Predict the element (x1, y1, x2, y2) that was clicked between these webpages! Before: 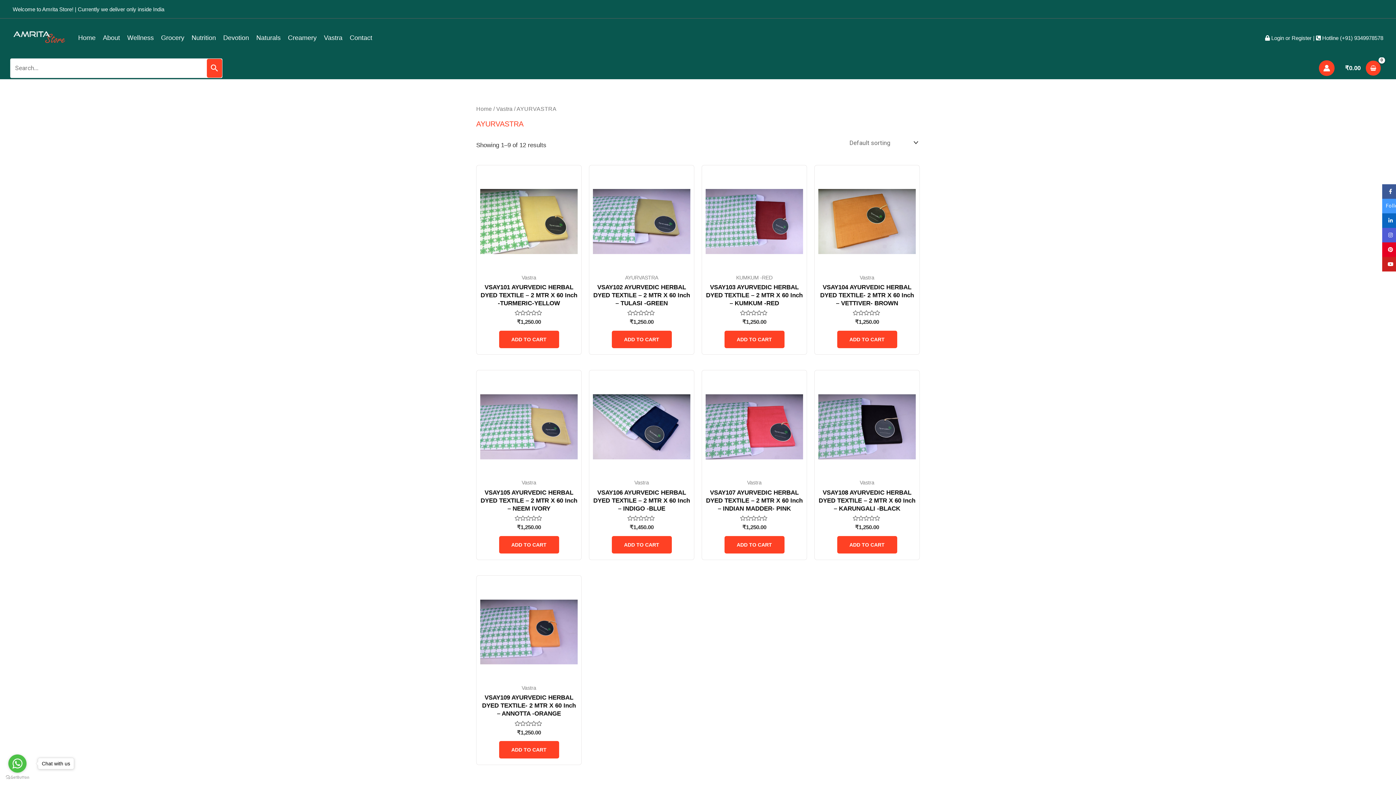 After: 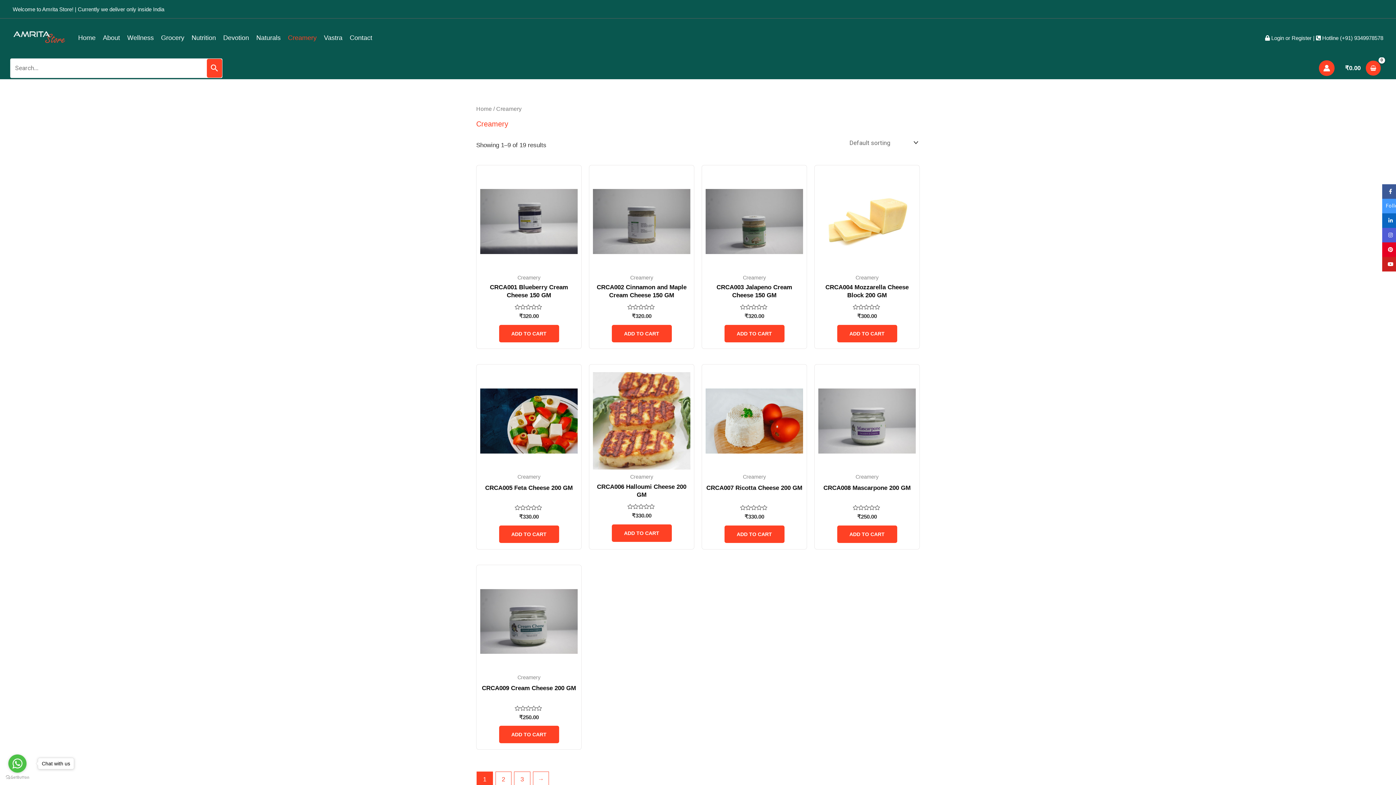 Action: label: Creamery bbox: (284, 28, 320, 46)